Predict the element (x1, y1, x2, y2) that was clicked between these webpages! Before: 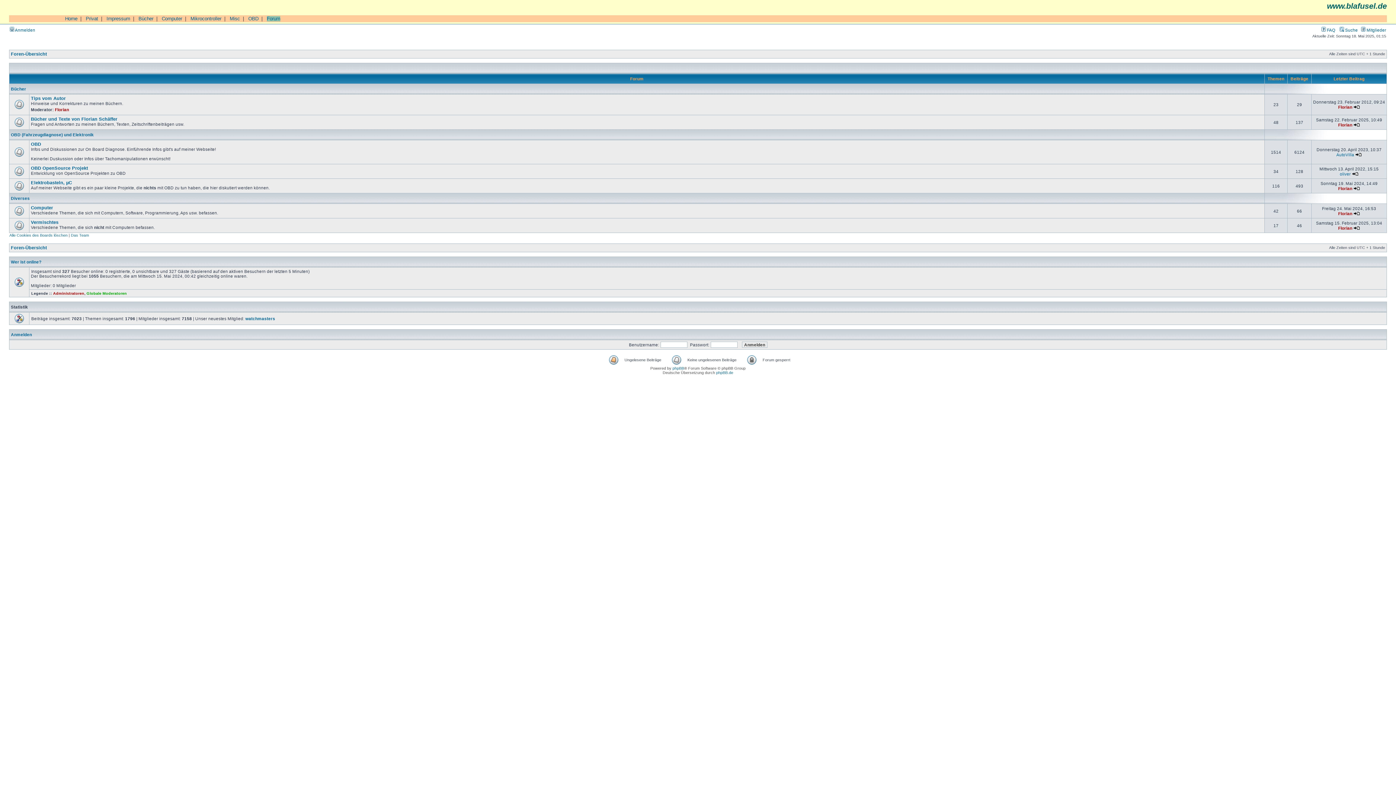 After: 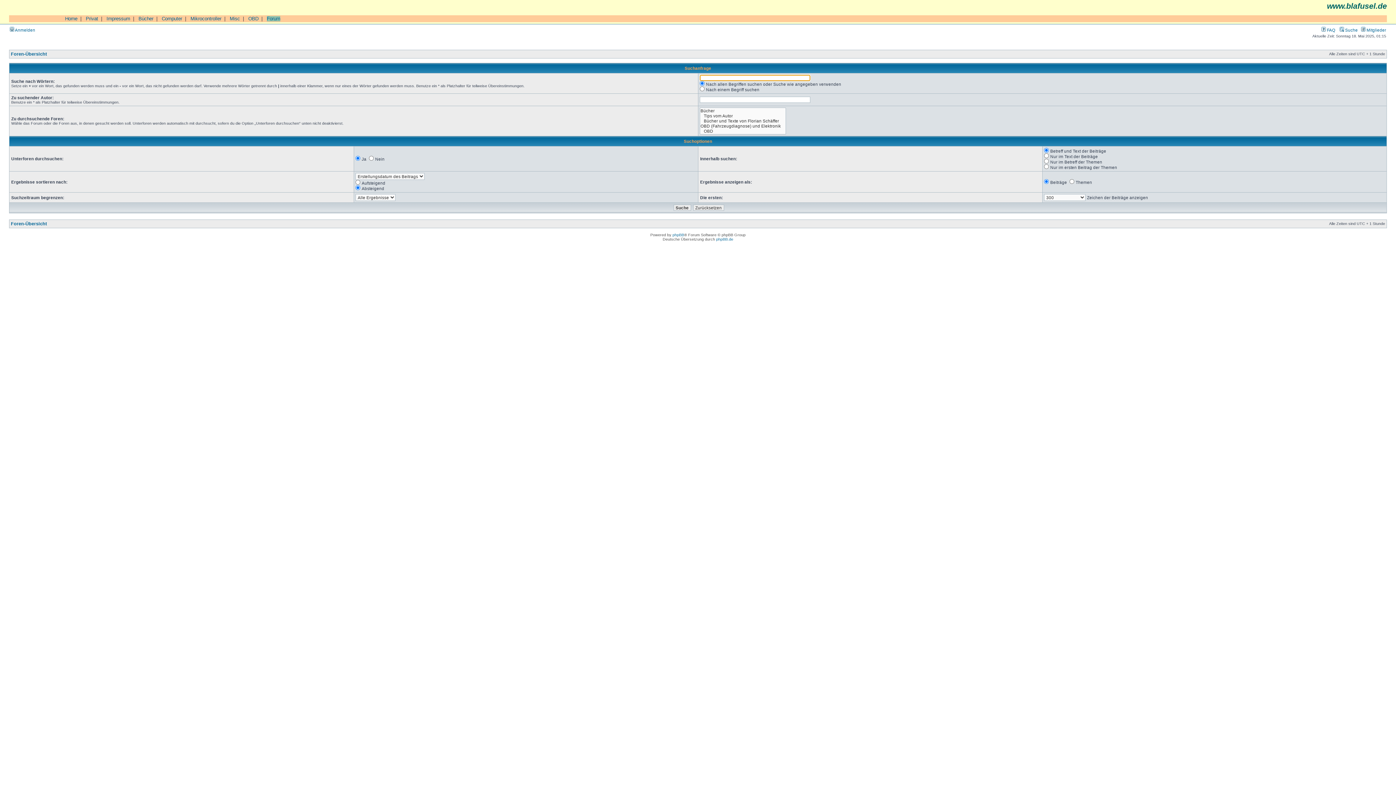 Action: bbox: (1340, 27, 1358, 32) label:  Suche